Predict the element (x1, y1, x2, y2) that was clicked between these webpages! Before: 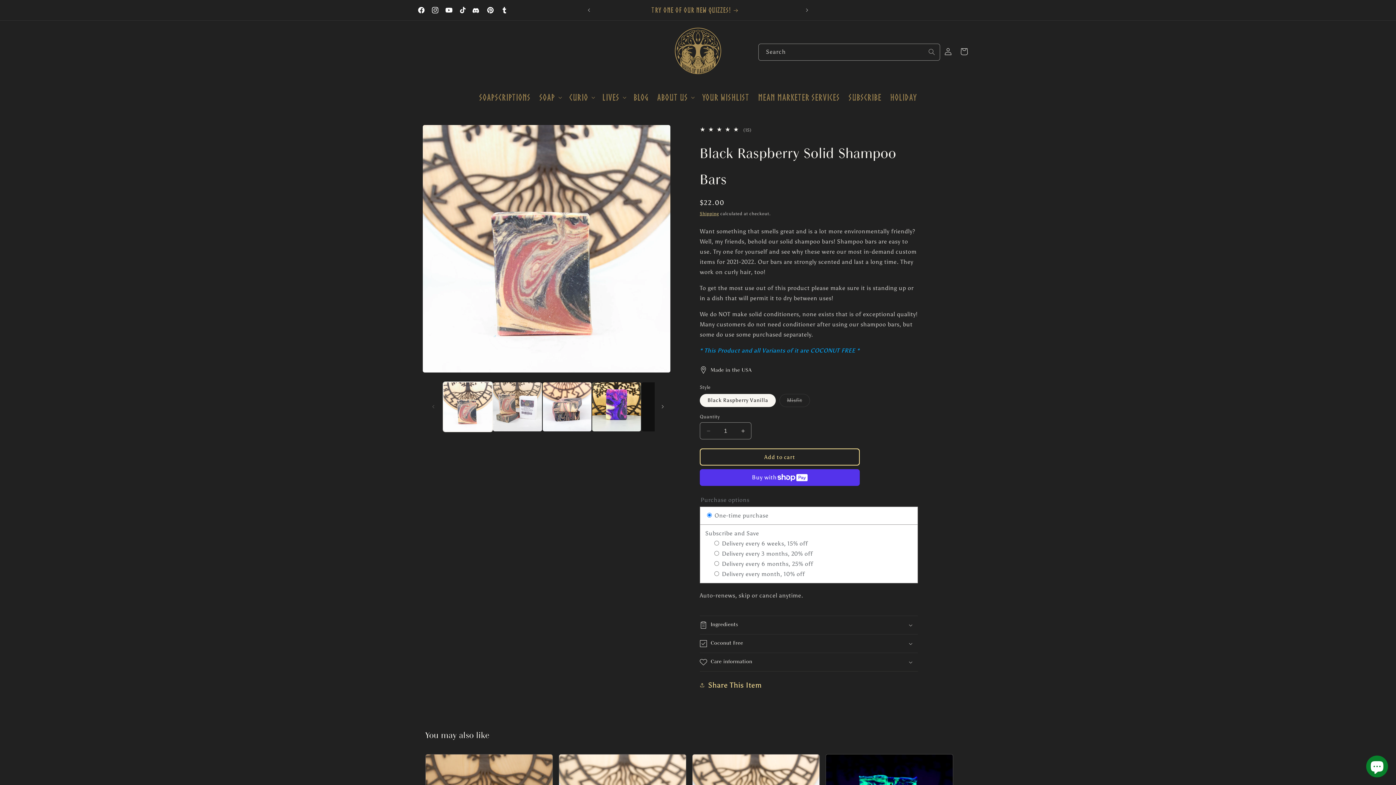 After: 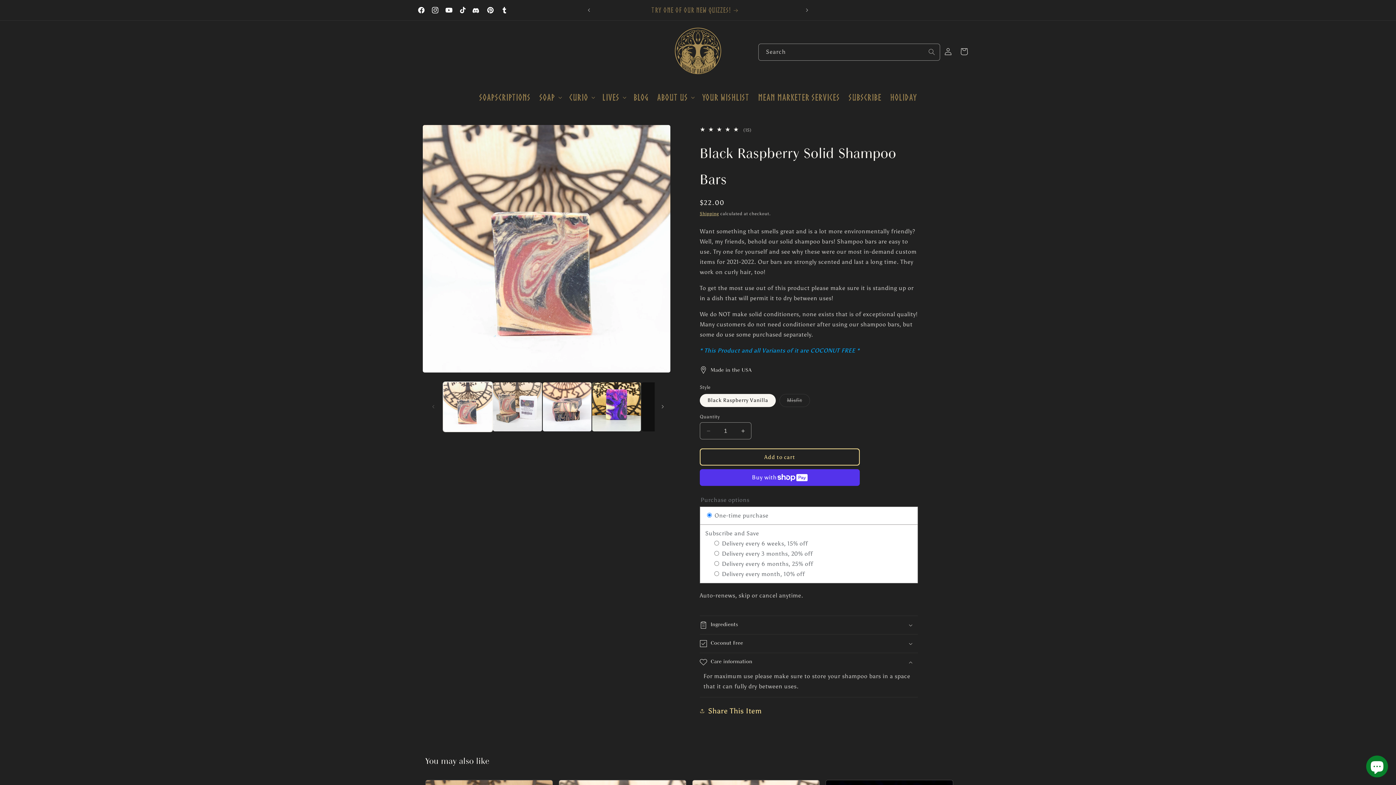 Action: bbox: (700, 653, 918, 671) label: Care information